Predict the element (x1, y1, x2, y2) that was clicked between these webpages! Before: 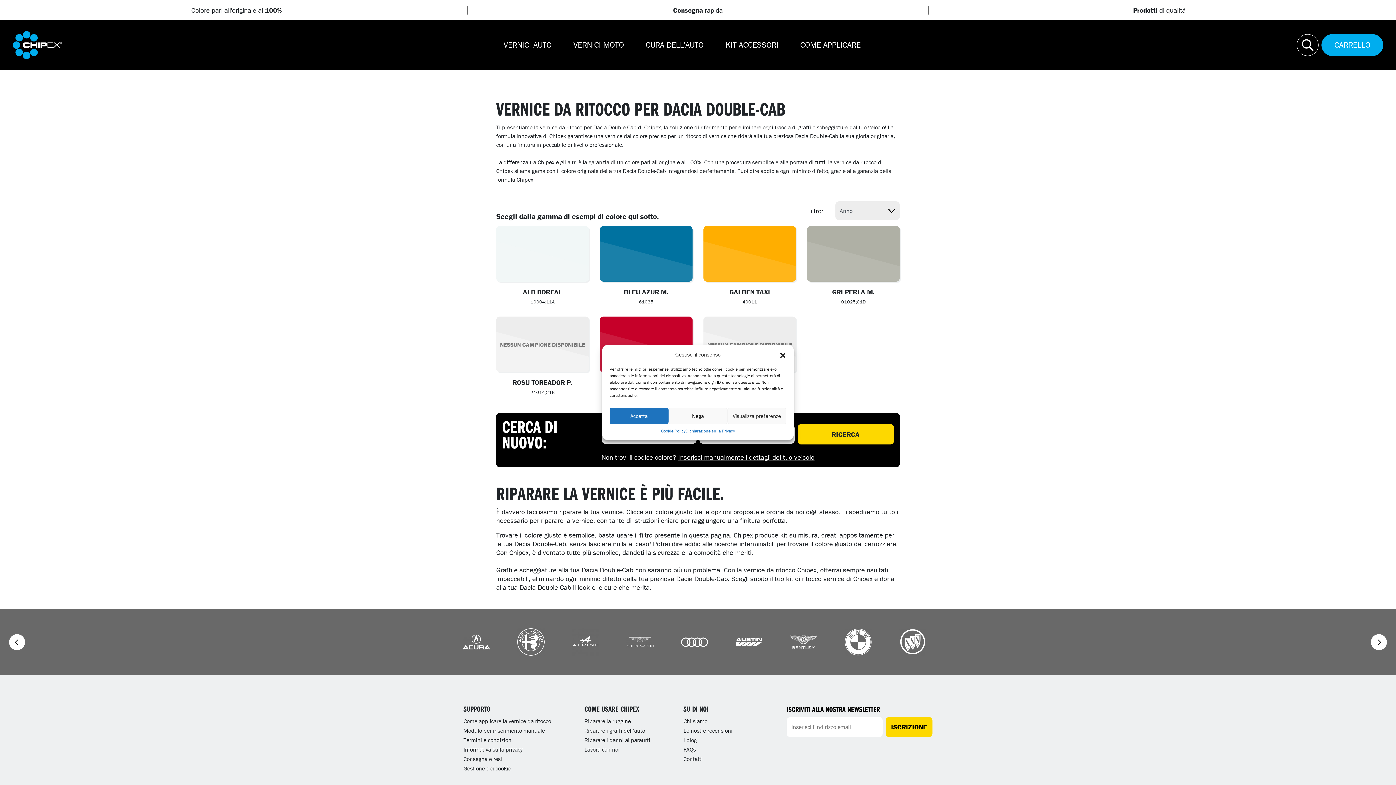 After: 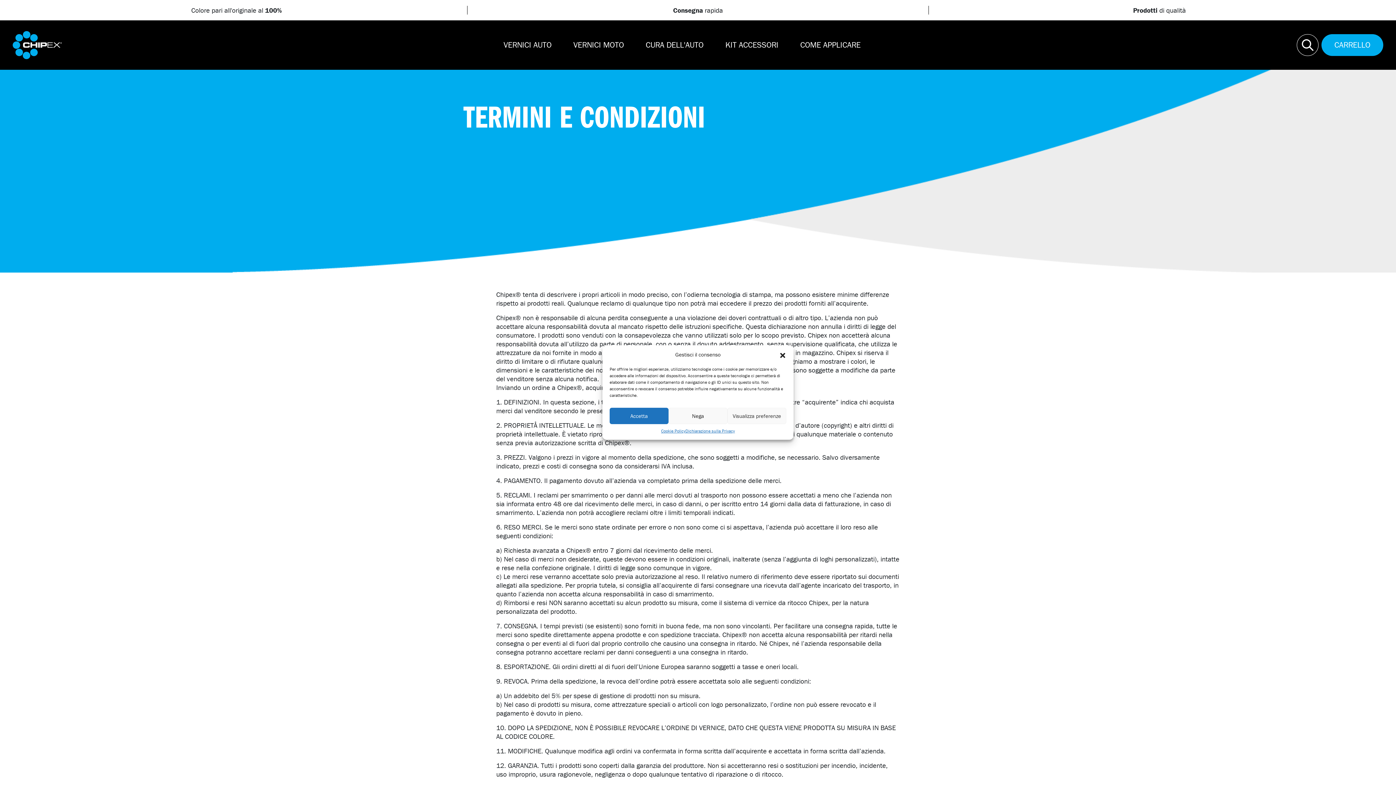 Action: bbox: (463, 736, 513, 743) label: Termini e condizioni